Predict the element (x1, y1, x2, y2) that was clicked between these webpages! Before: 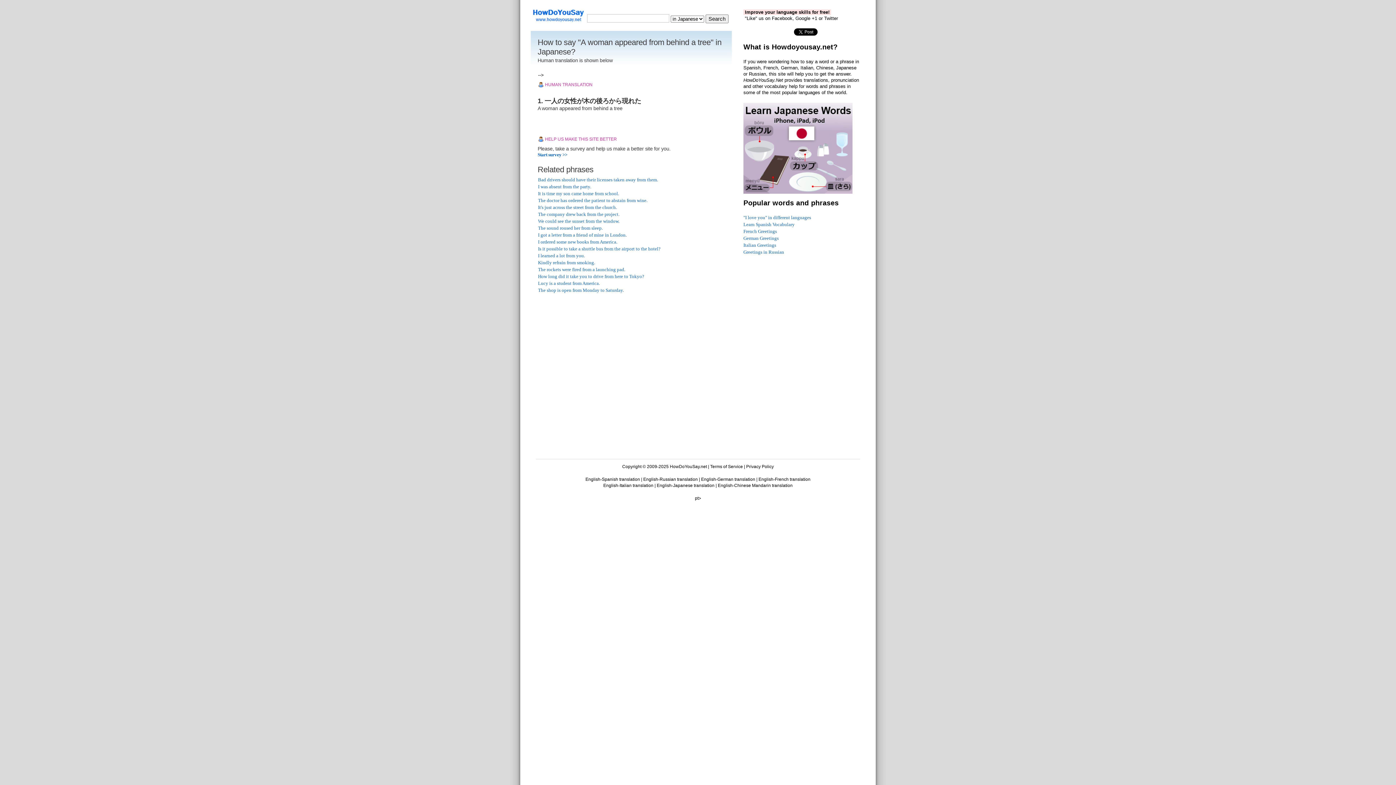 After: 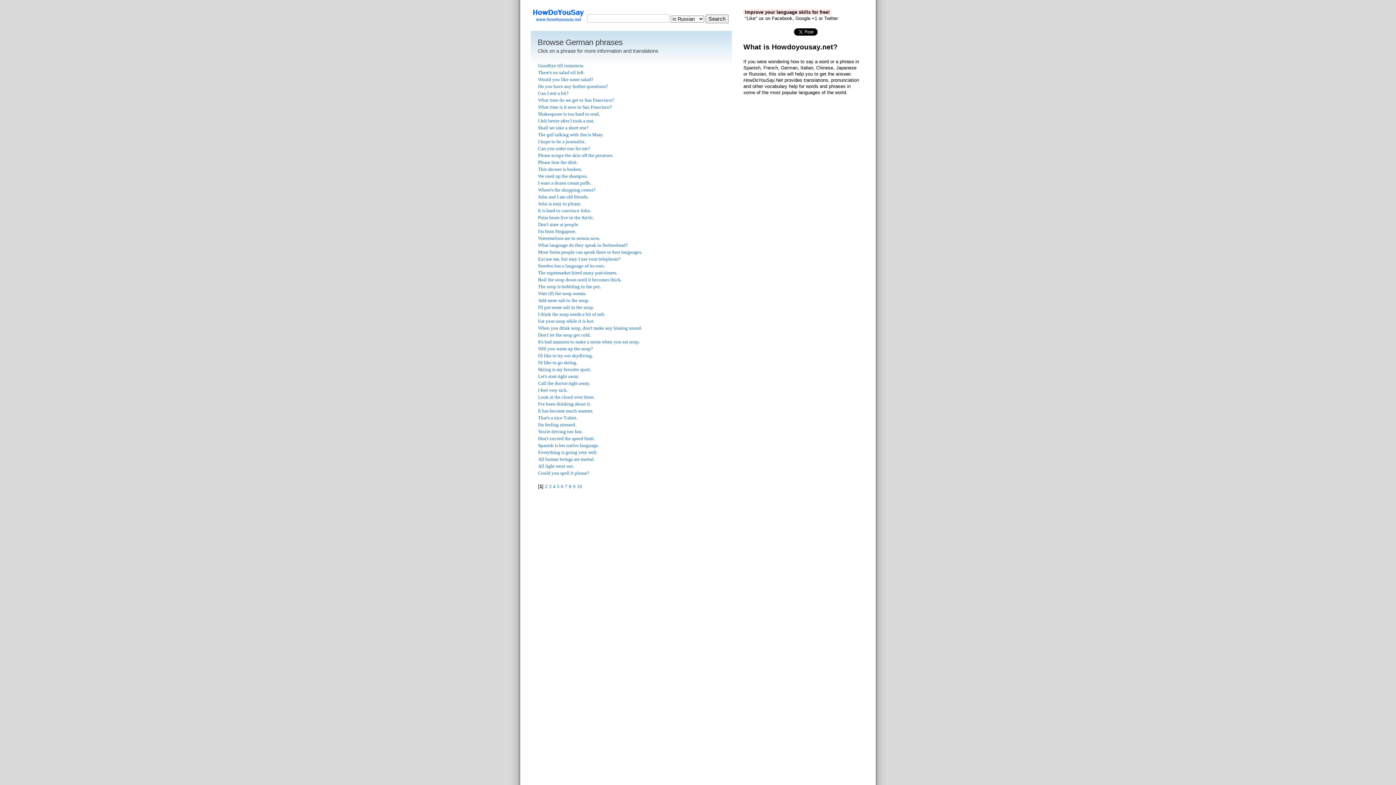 Action: bbox: (701, 477, 755, 482) label: English-German translation